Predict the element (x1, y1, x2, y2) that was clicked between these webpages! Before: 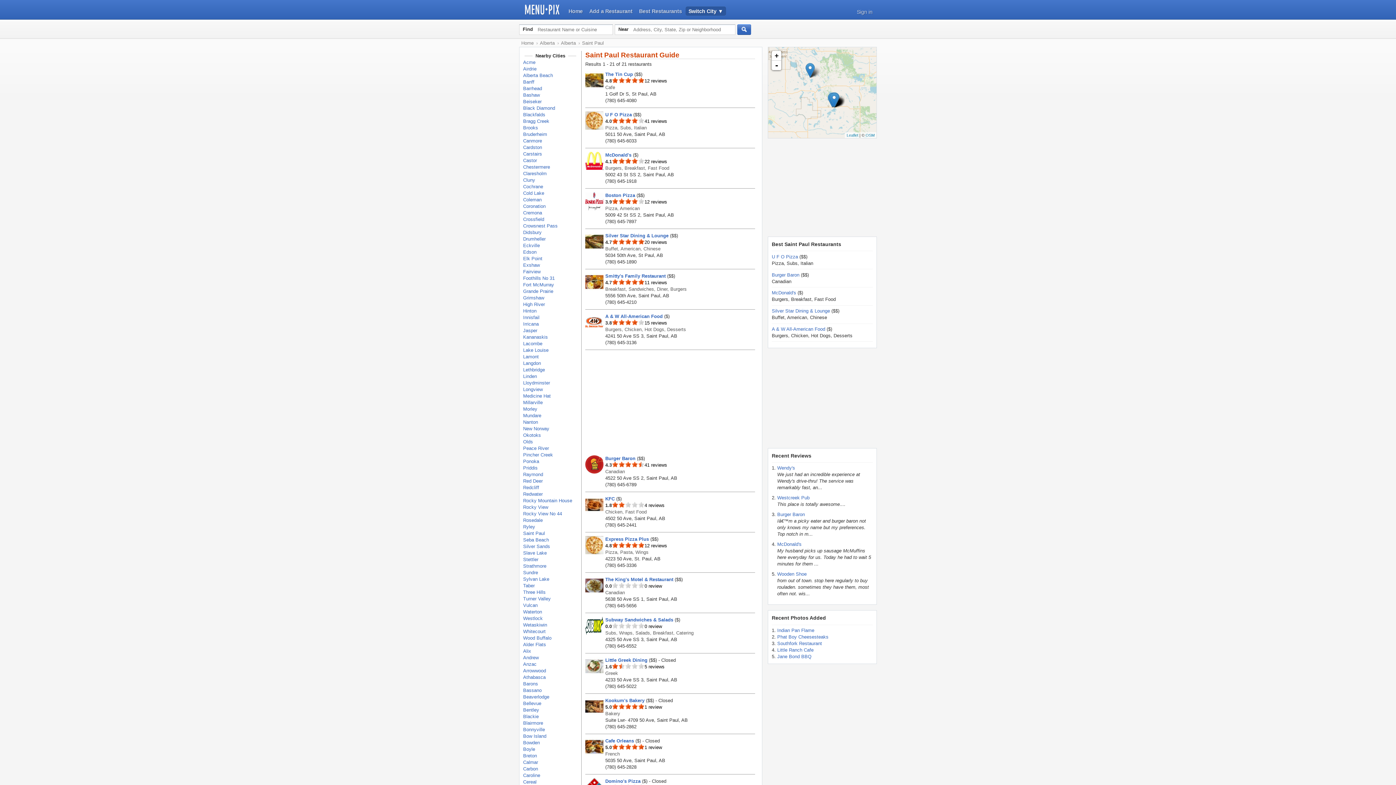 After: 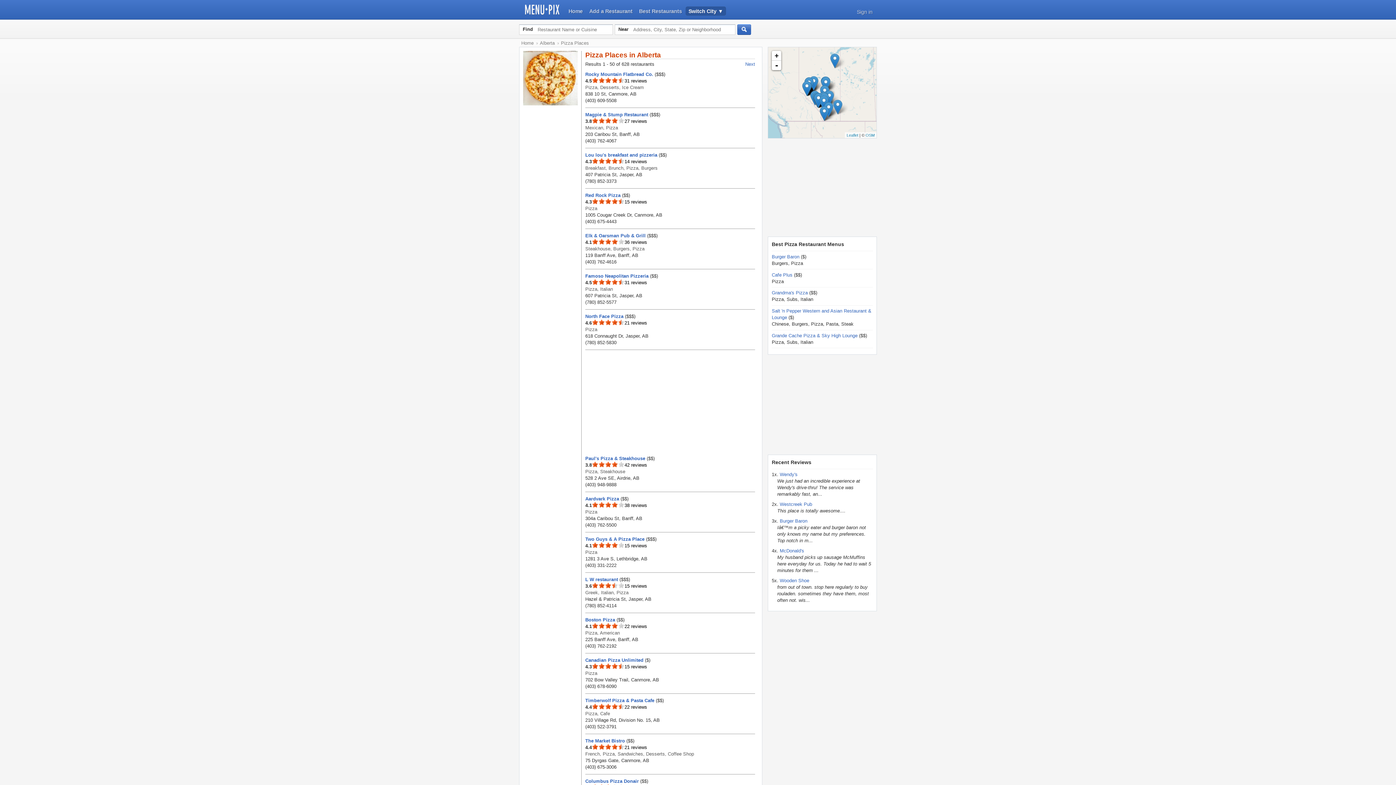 Action: bbox: (605, 125, 617, 130) label: Pizza